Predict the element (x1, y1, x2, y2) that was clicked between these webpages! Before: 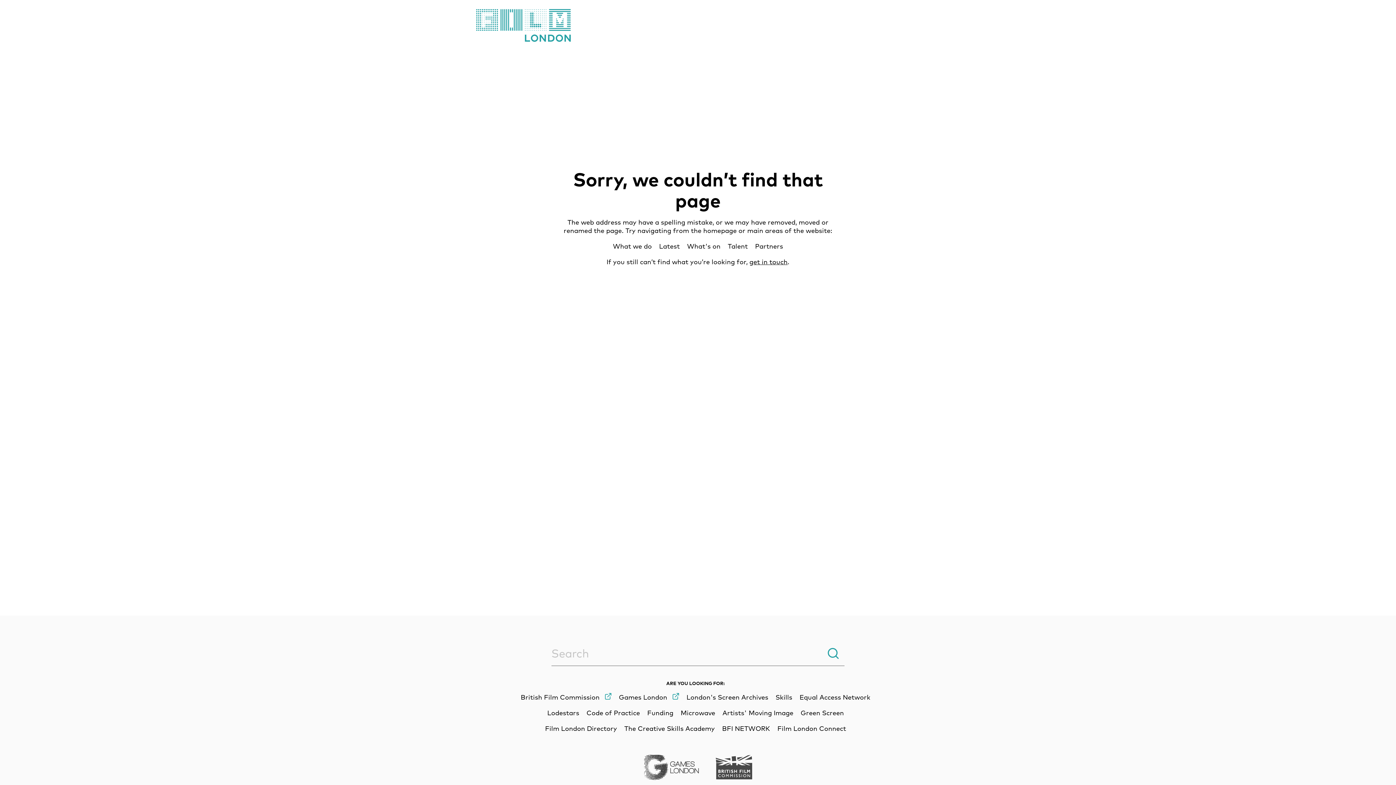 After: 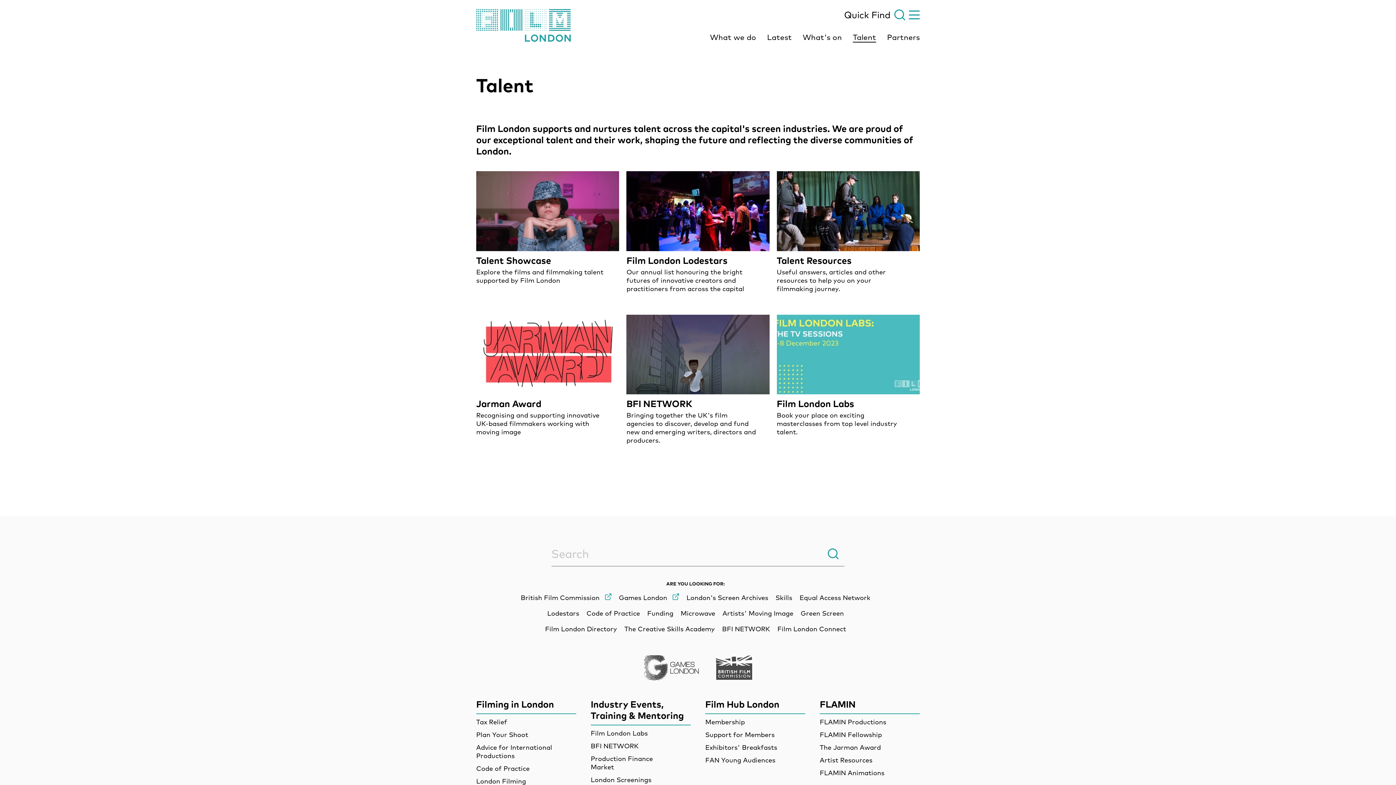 Action: label: Talent bbox: (728, 242, 748, 250)